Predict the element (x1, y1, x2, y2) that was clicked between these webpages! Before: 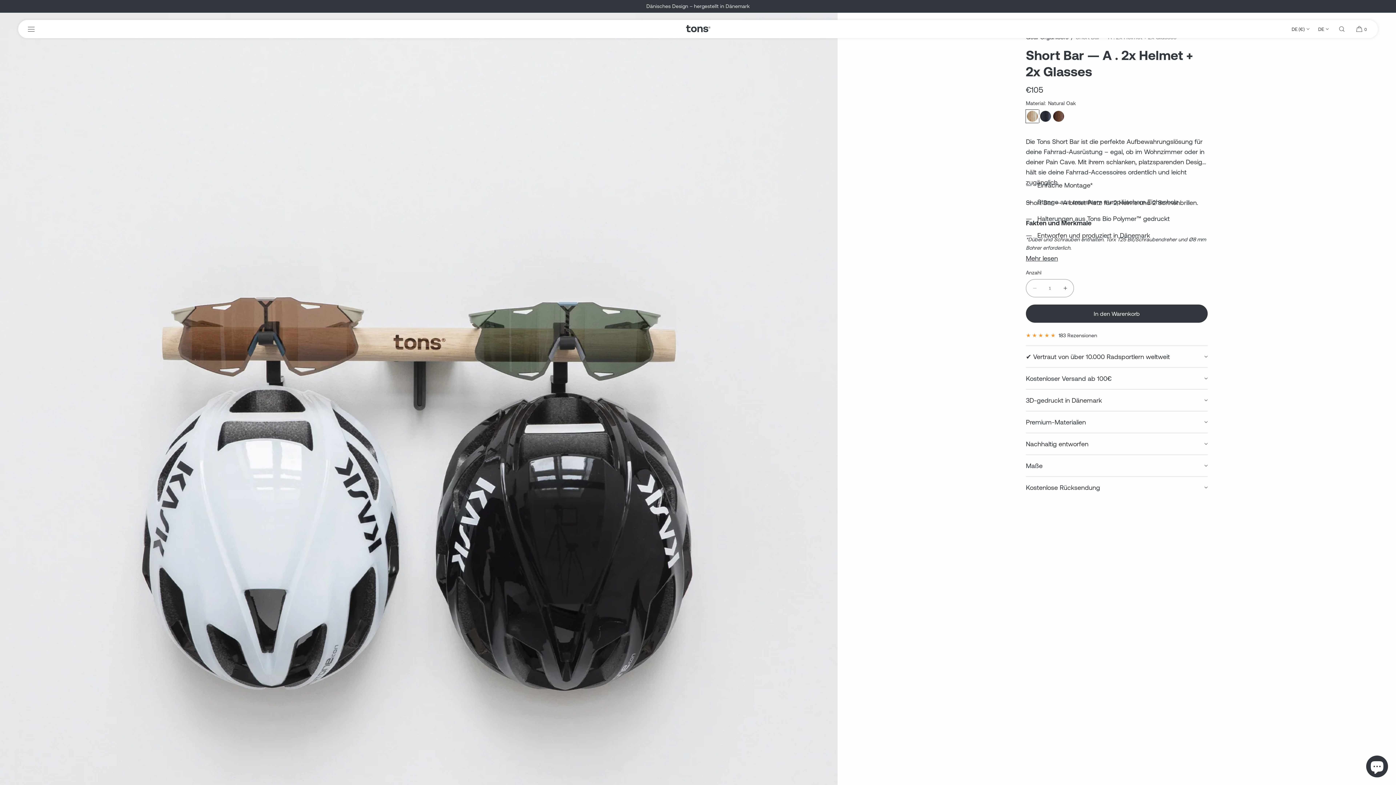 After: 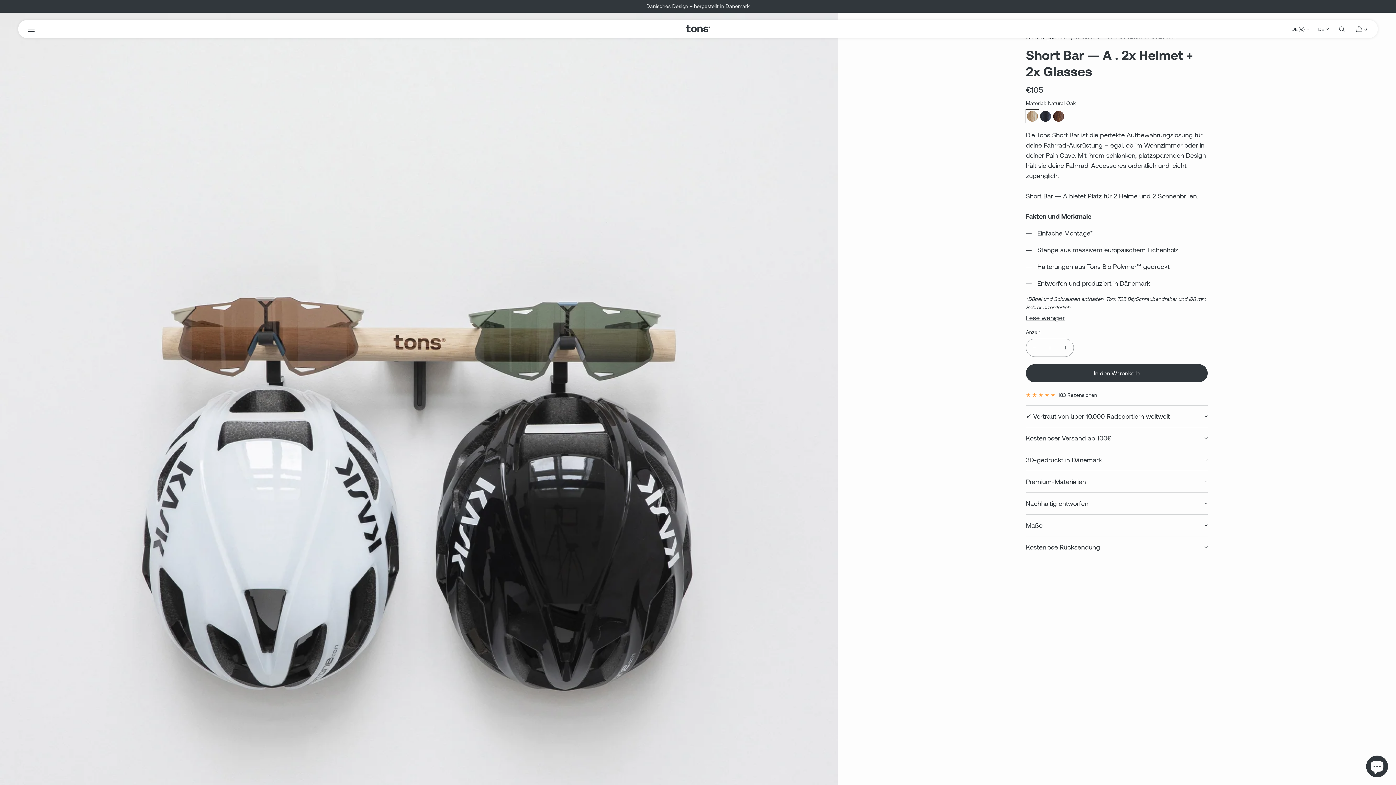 Action: label: Mehr lesen bbox: (1026, 252, 1058, 264)